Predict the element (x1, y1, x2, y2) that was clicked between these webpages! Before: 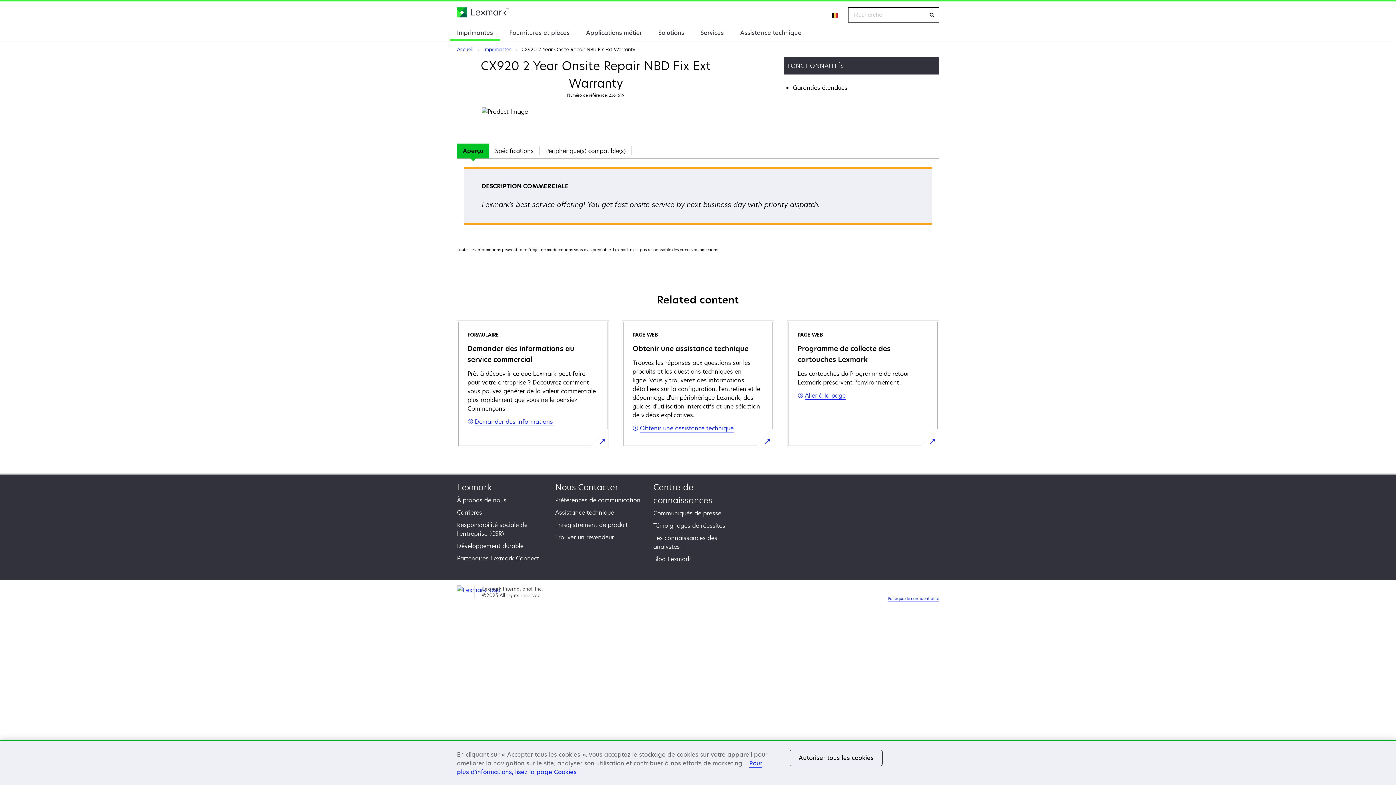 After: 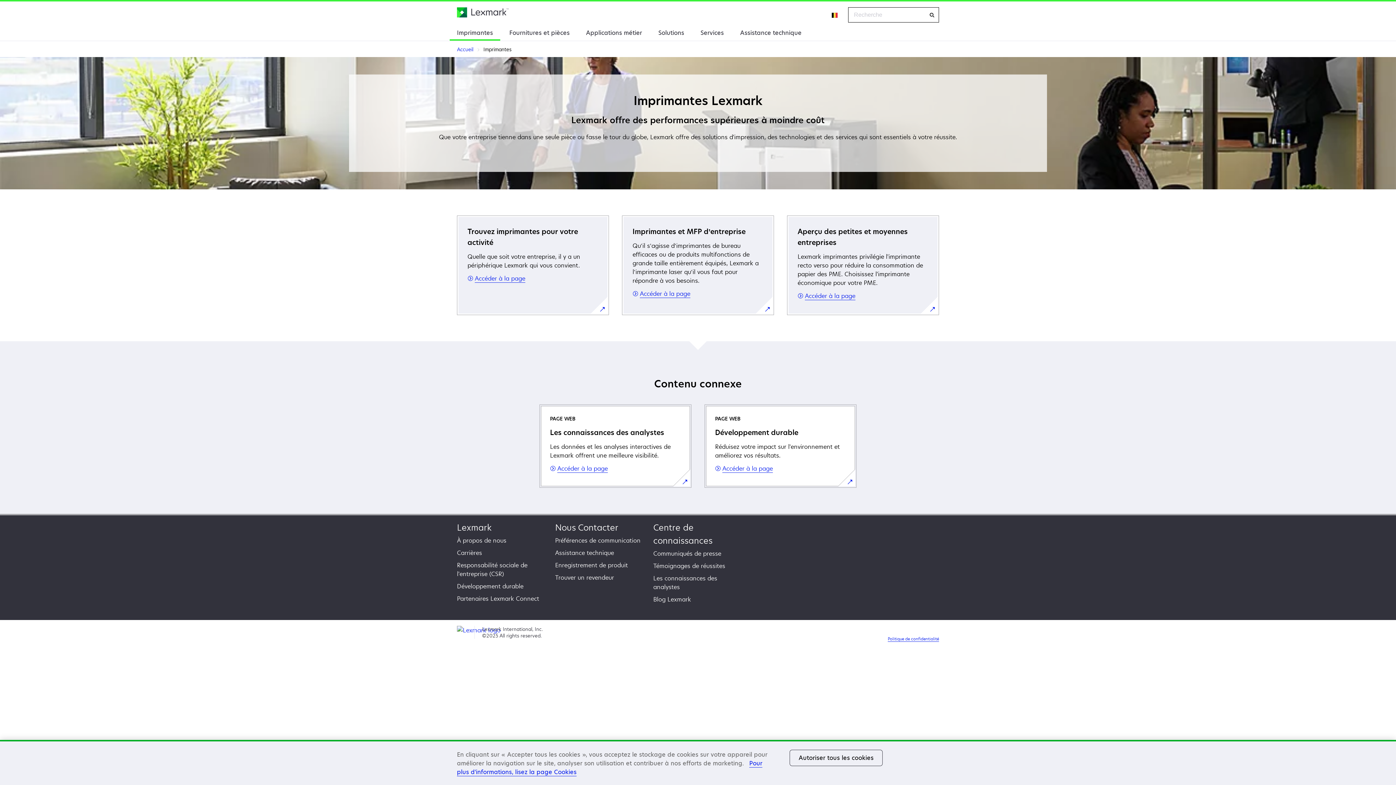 Action: bbox: (449, 24, 500, 39) label: Imprimantes